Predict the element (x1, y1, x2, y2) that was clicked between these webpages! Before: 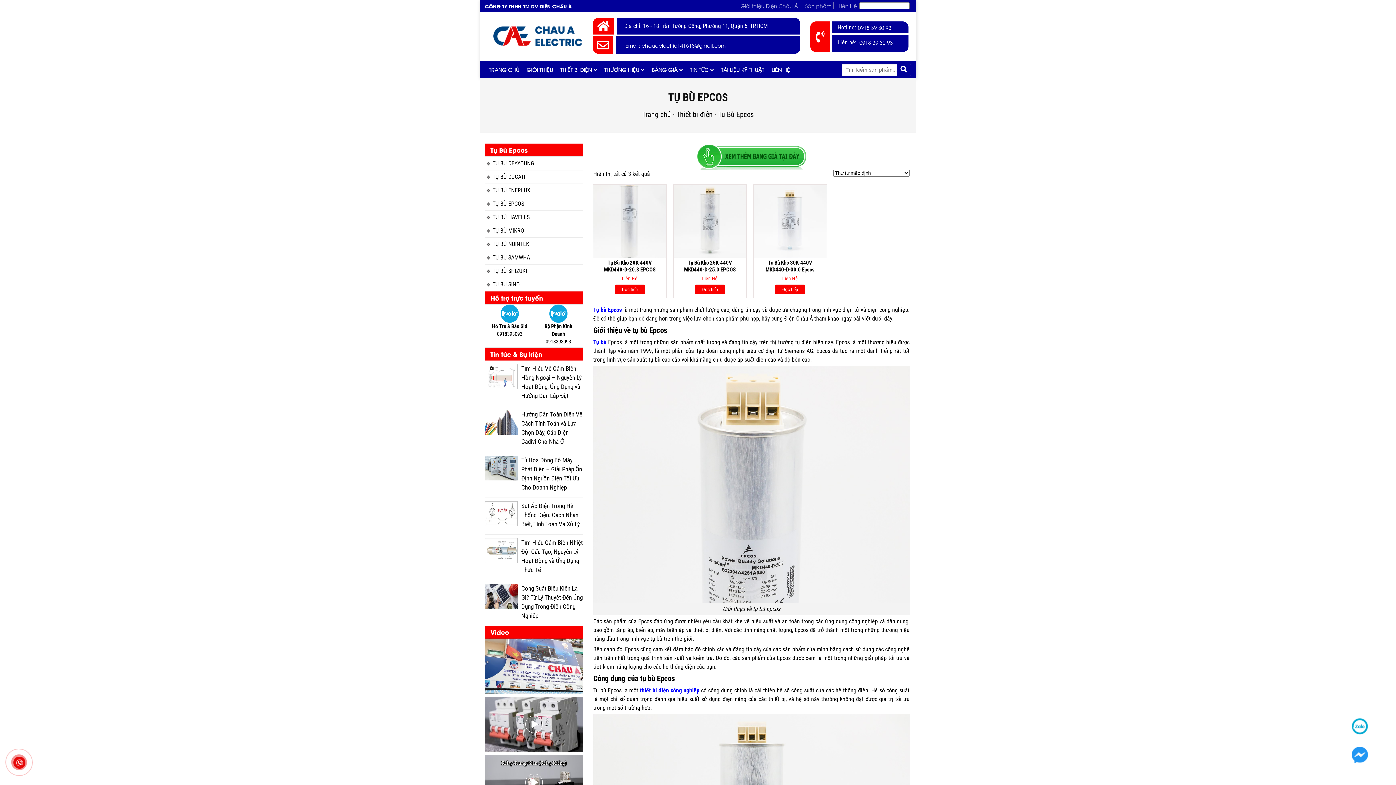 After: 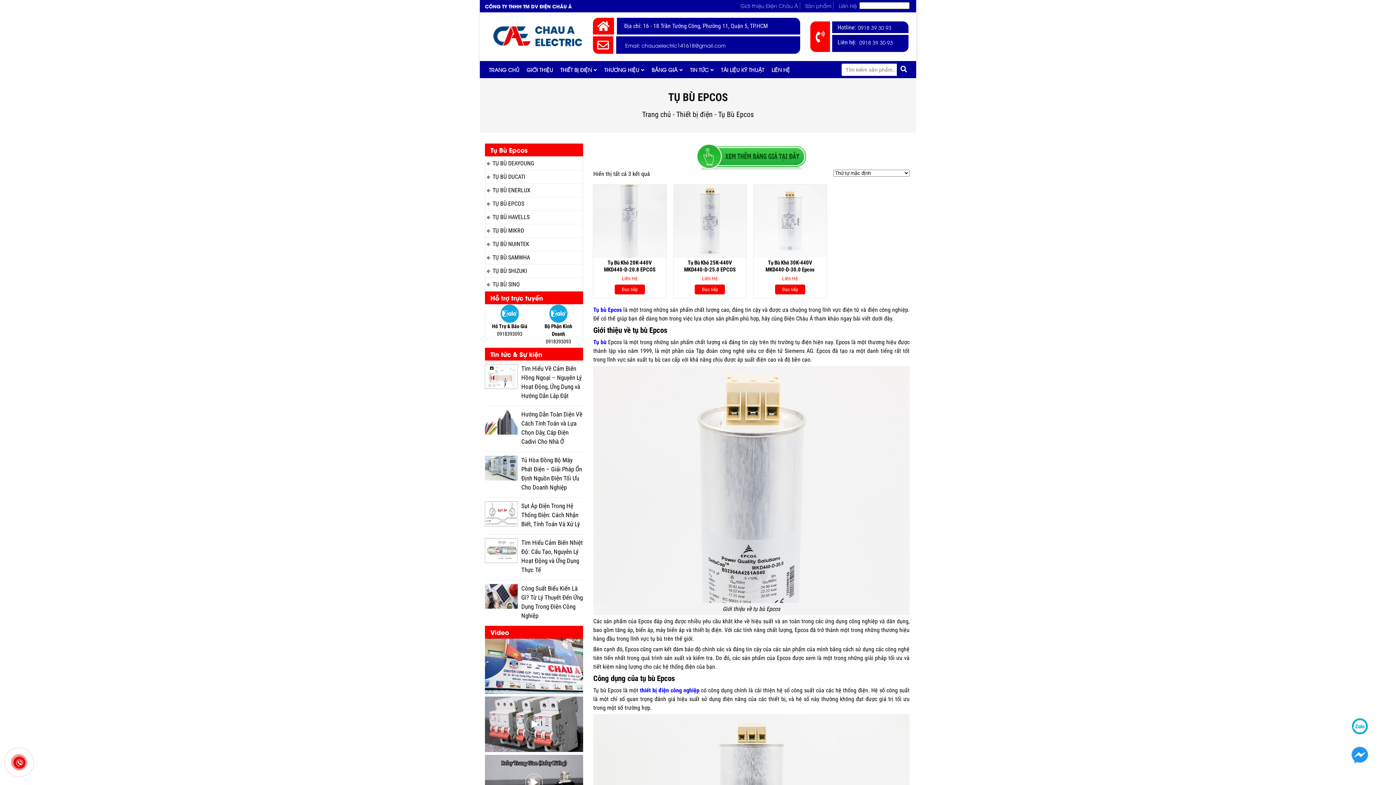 Action: bbox: (1351, 746, 1369, 764)